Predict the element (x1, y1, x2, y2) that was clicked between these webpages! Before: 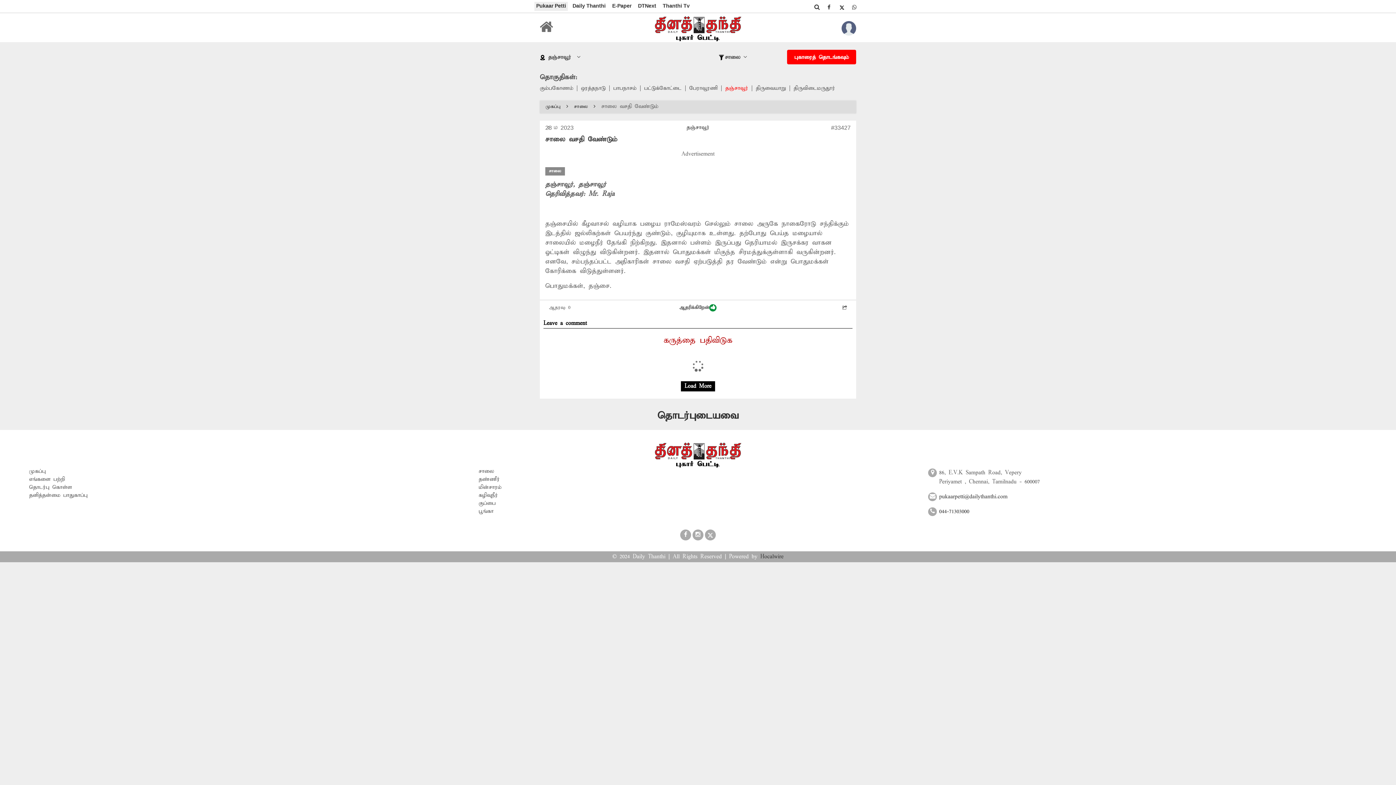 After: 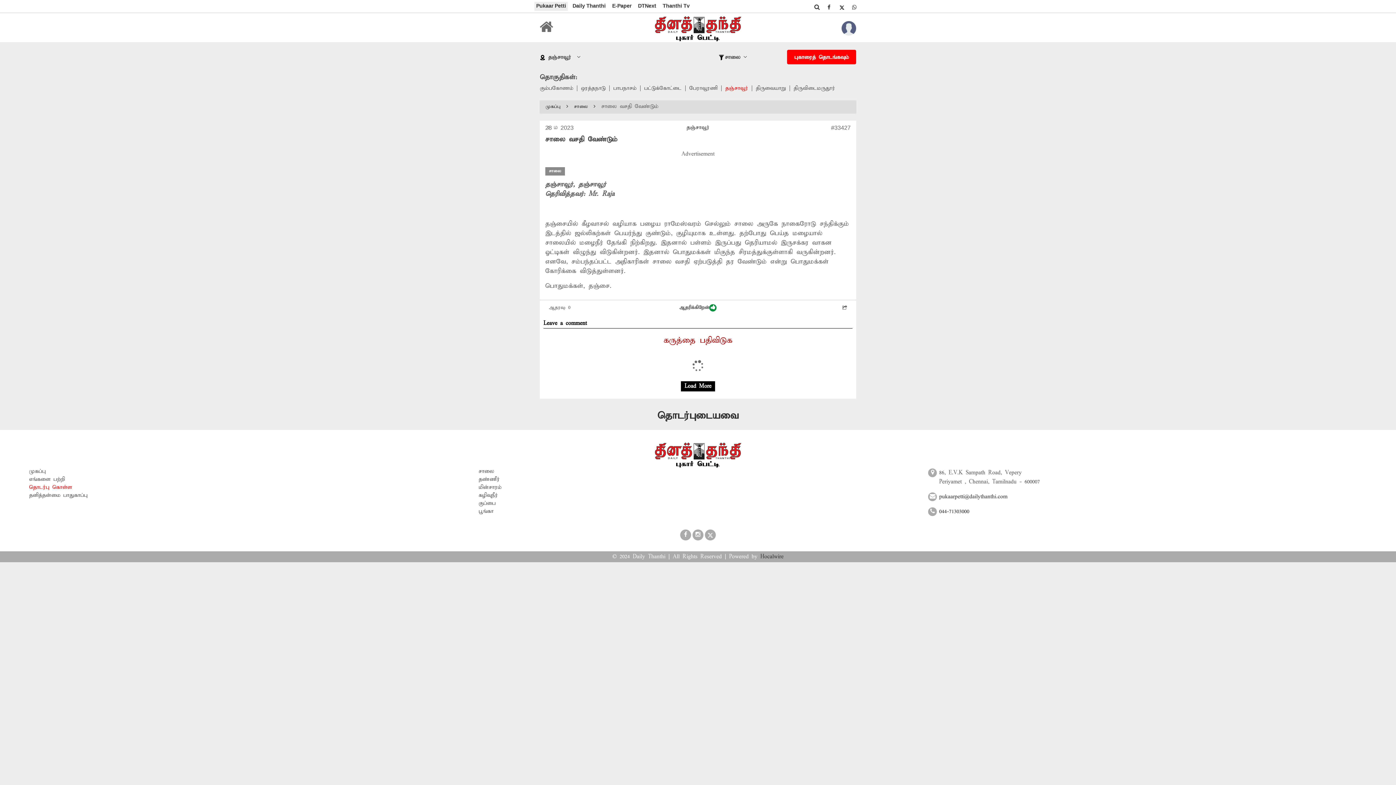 Action: label: தொடர்பு கொள்ள bbox: (29, 418, 72, 424)